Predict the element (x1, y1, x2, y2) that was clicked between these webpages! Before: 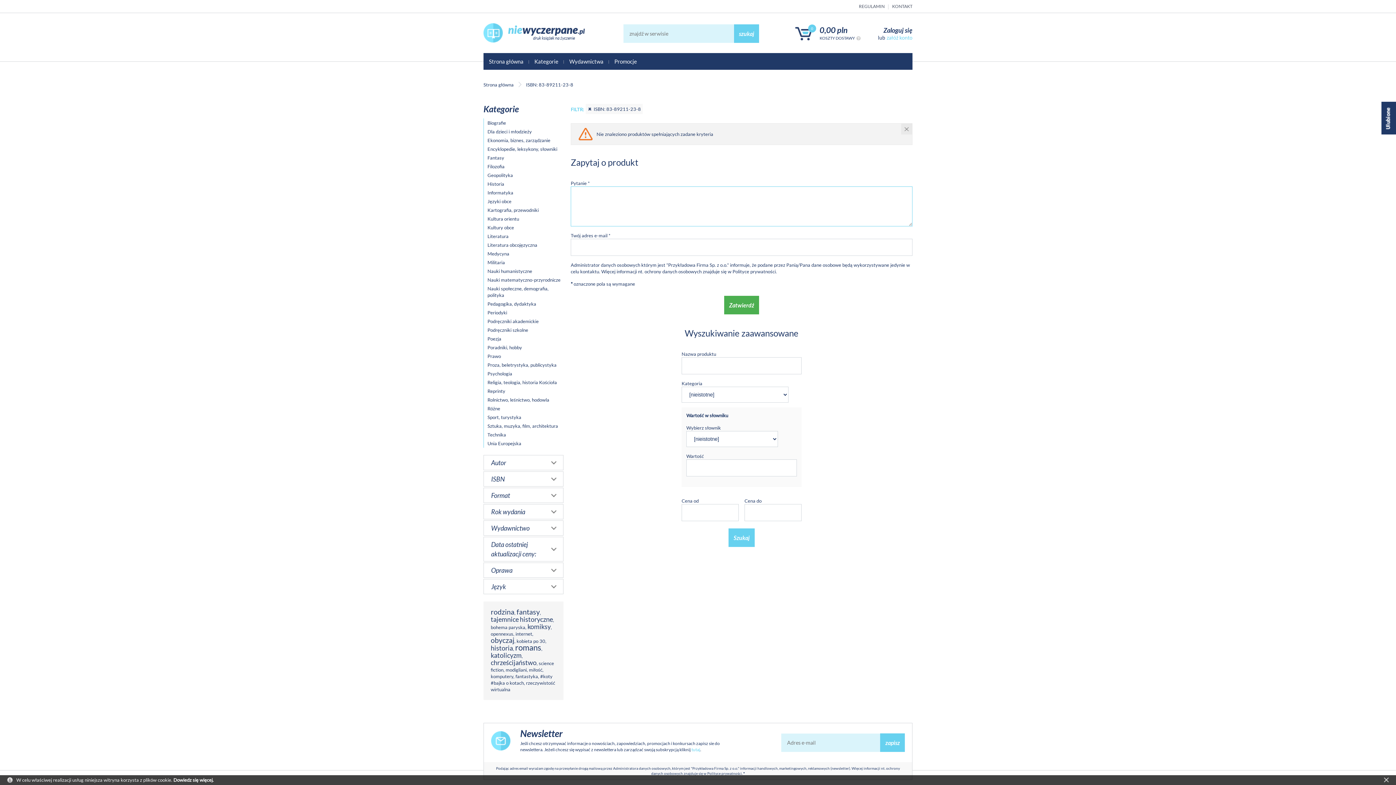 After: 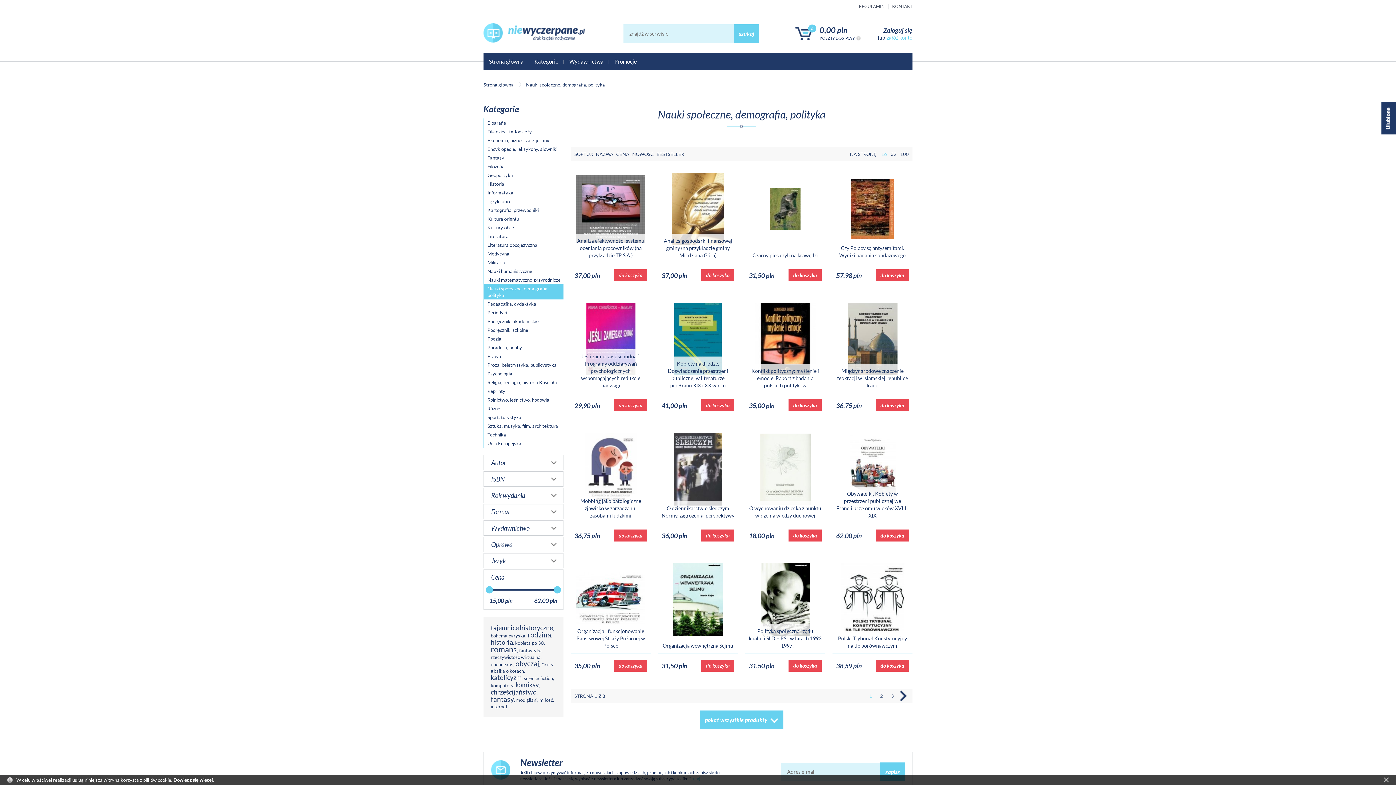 Action: bbox: (484, 284, 563, 299) label: Nauki społeczne, demografia, polityka